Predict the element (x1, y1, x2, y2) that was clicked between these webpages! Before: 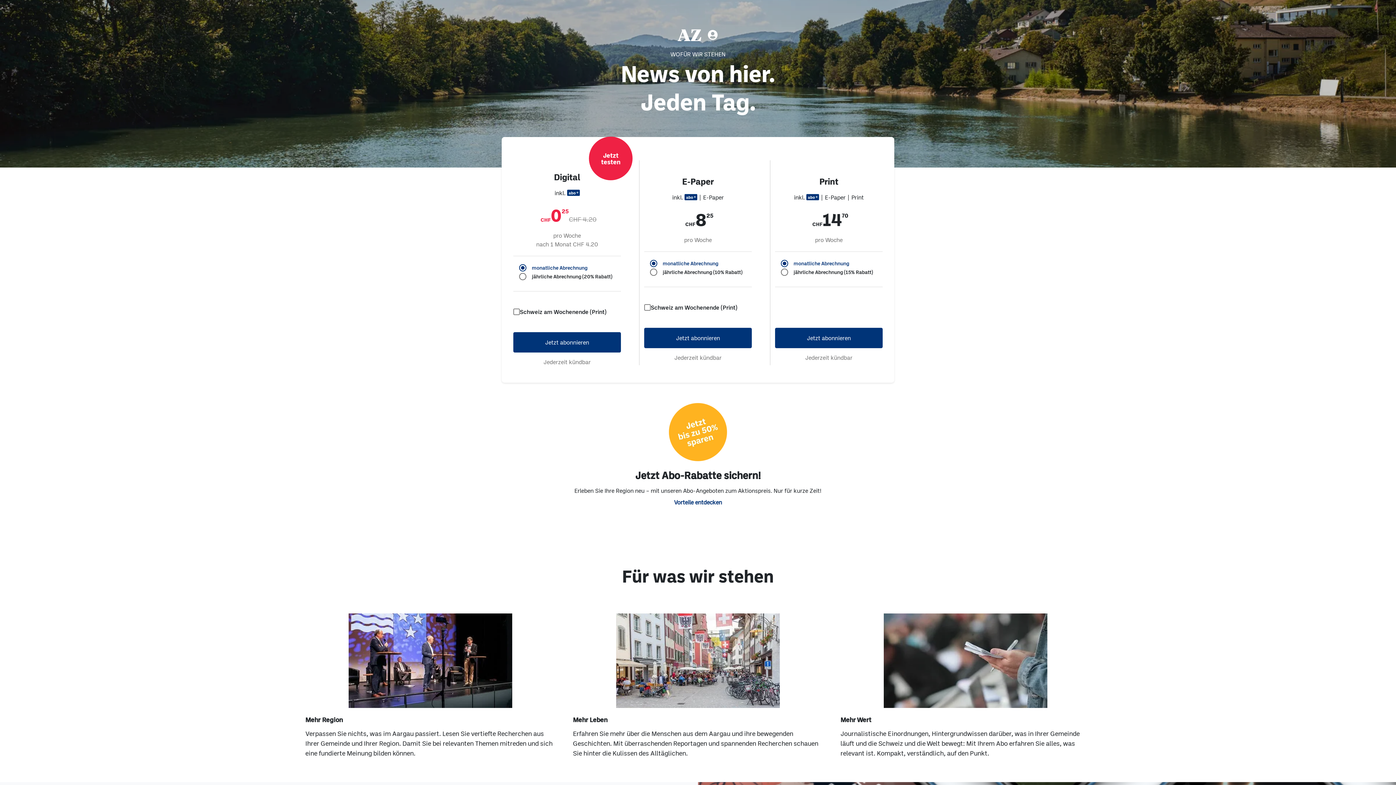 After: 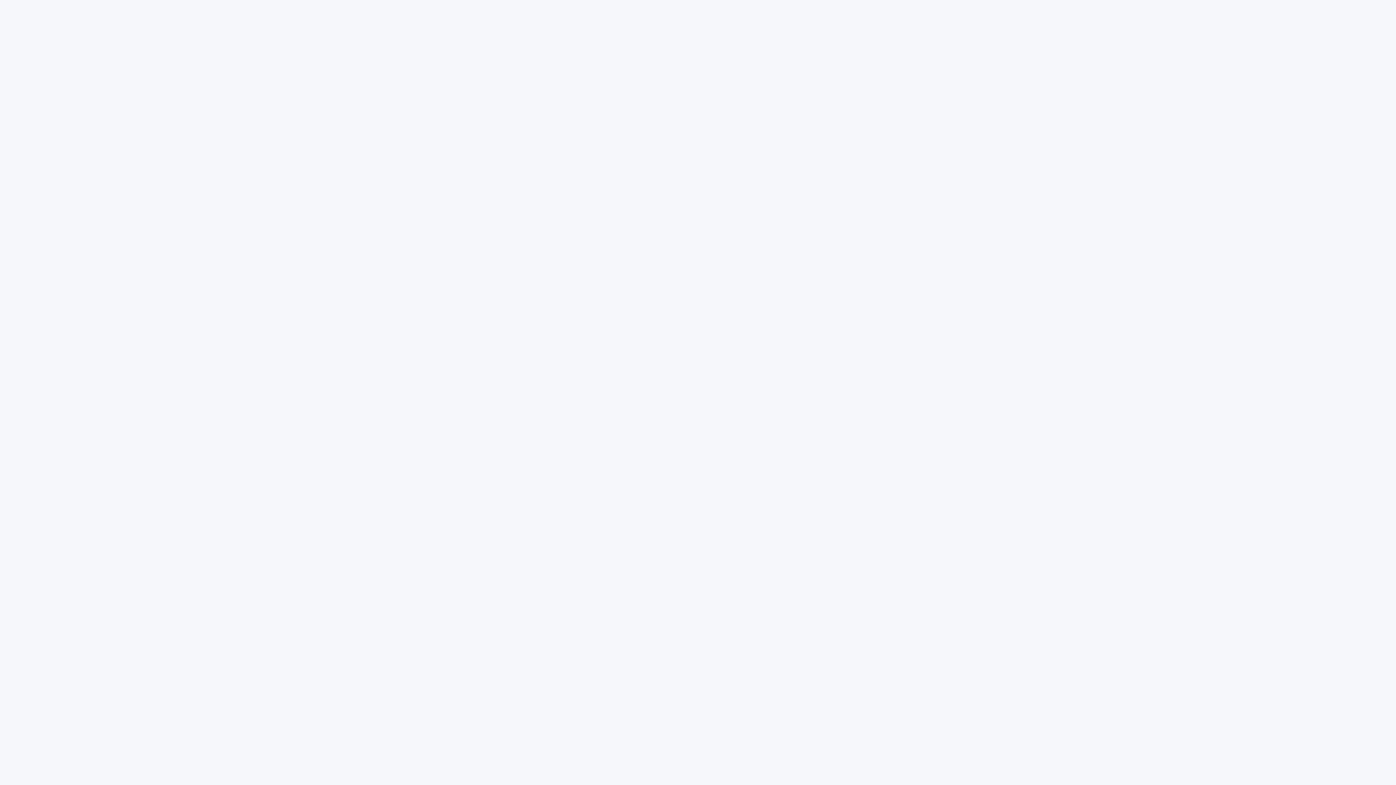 Action: bbox: (695, 29, 706, 40)